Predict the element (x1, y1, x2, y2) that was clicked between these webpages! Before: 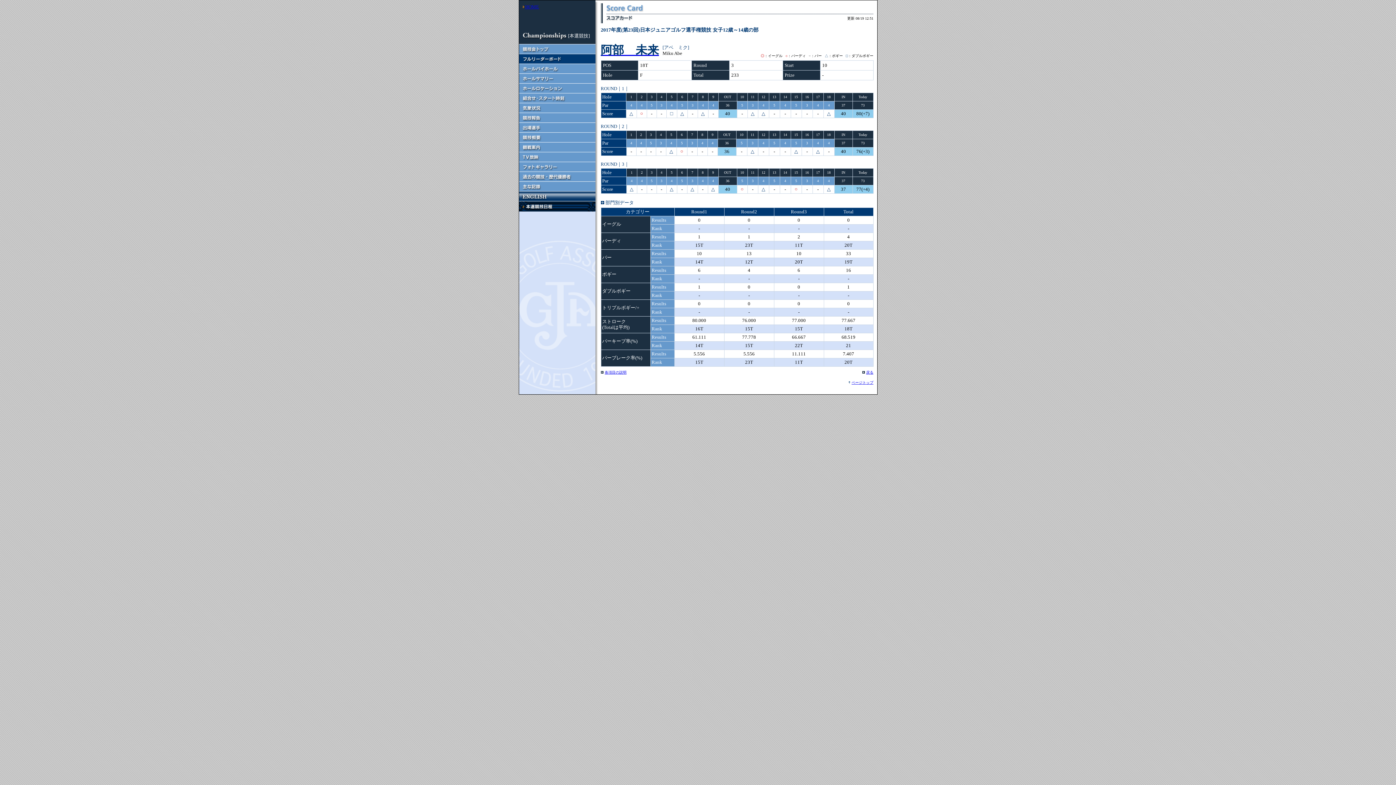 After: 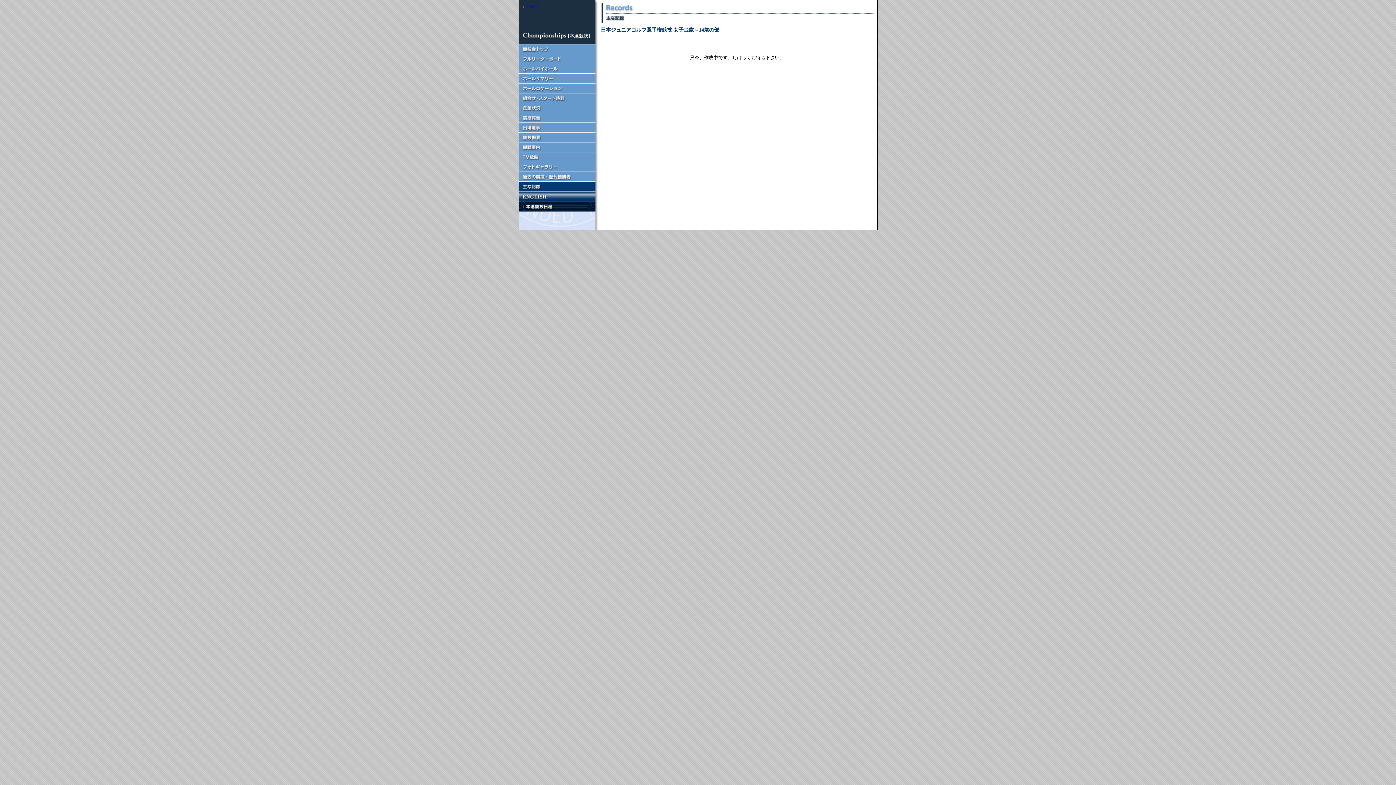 Action: bbox: (519, 186, 595, 192)